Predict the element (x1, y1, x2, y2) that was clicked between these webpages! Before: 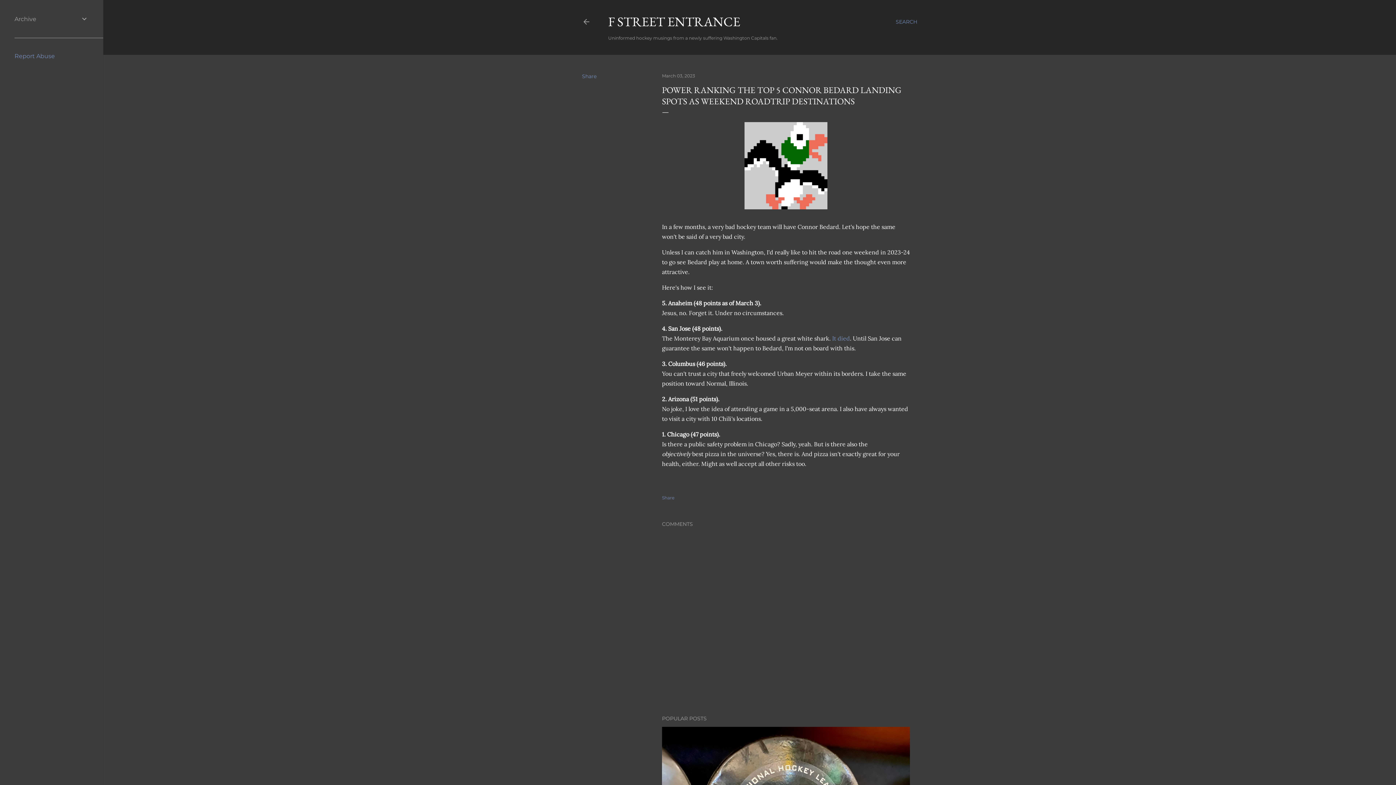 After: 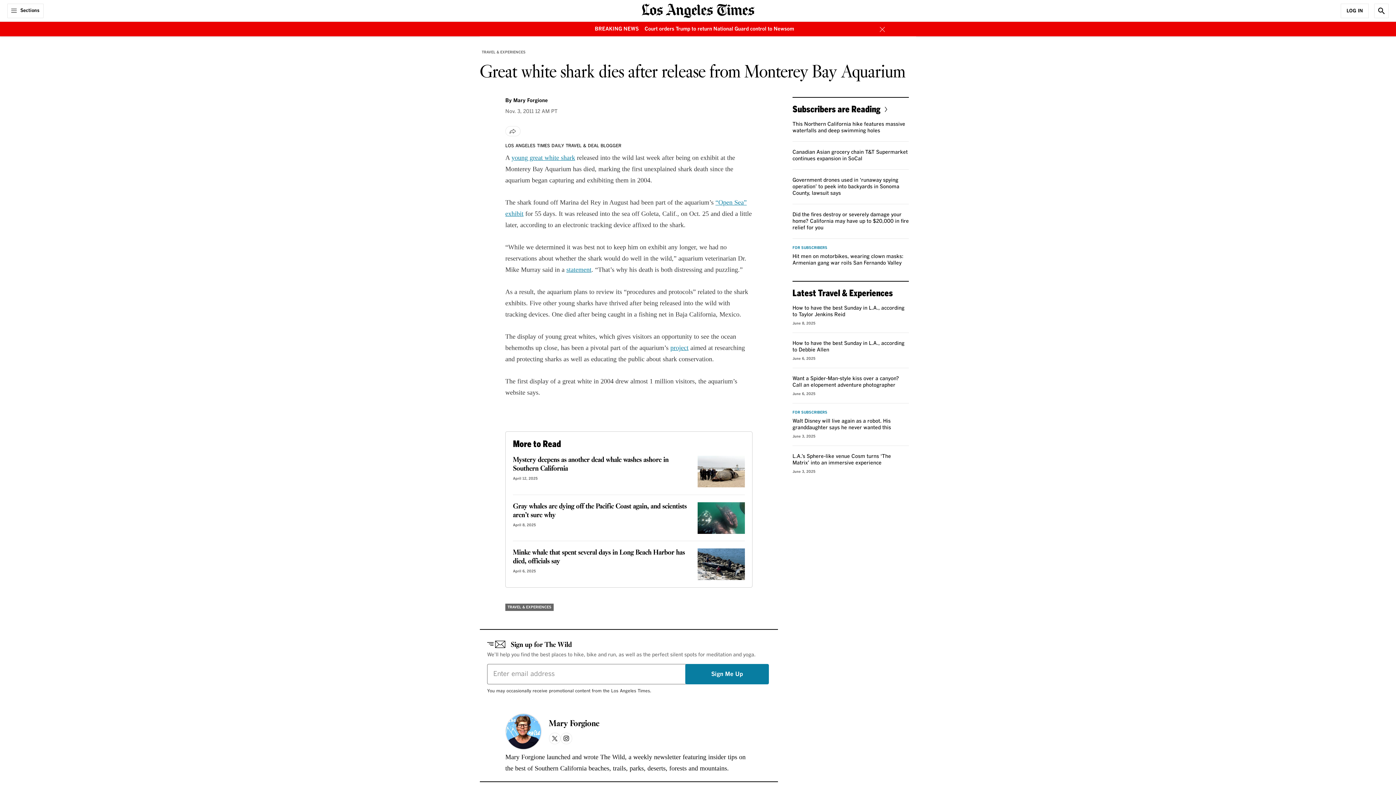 Action: label: It died bbox: (832, 334, 850, 342)